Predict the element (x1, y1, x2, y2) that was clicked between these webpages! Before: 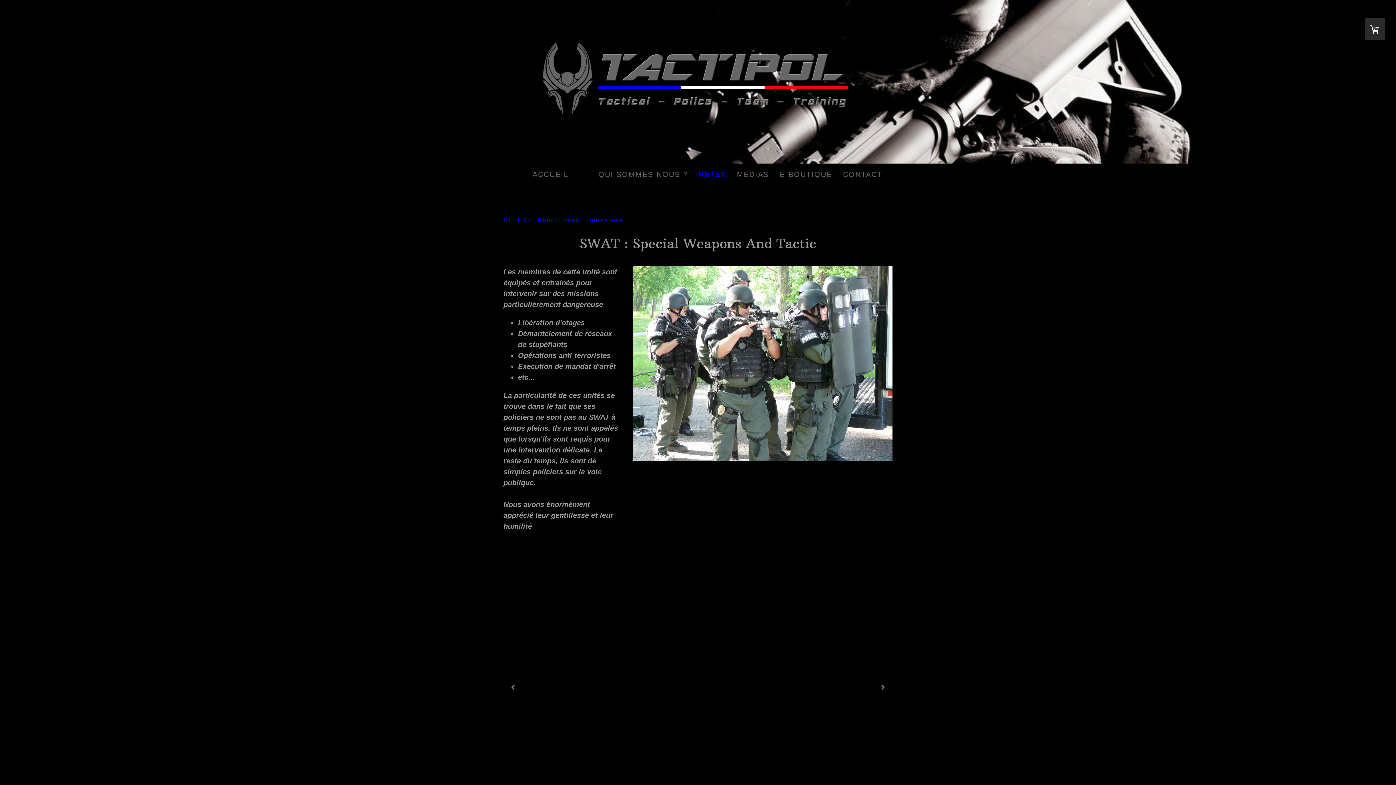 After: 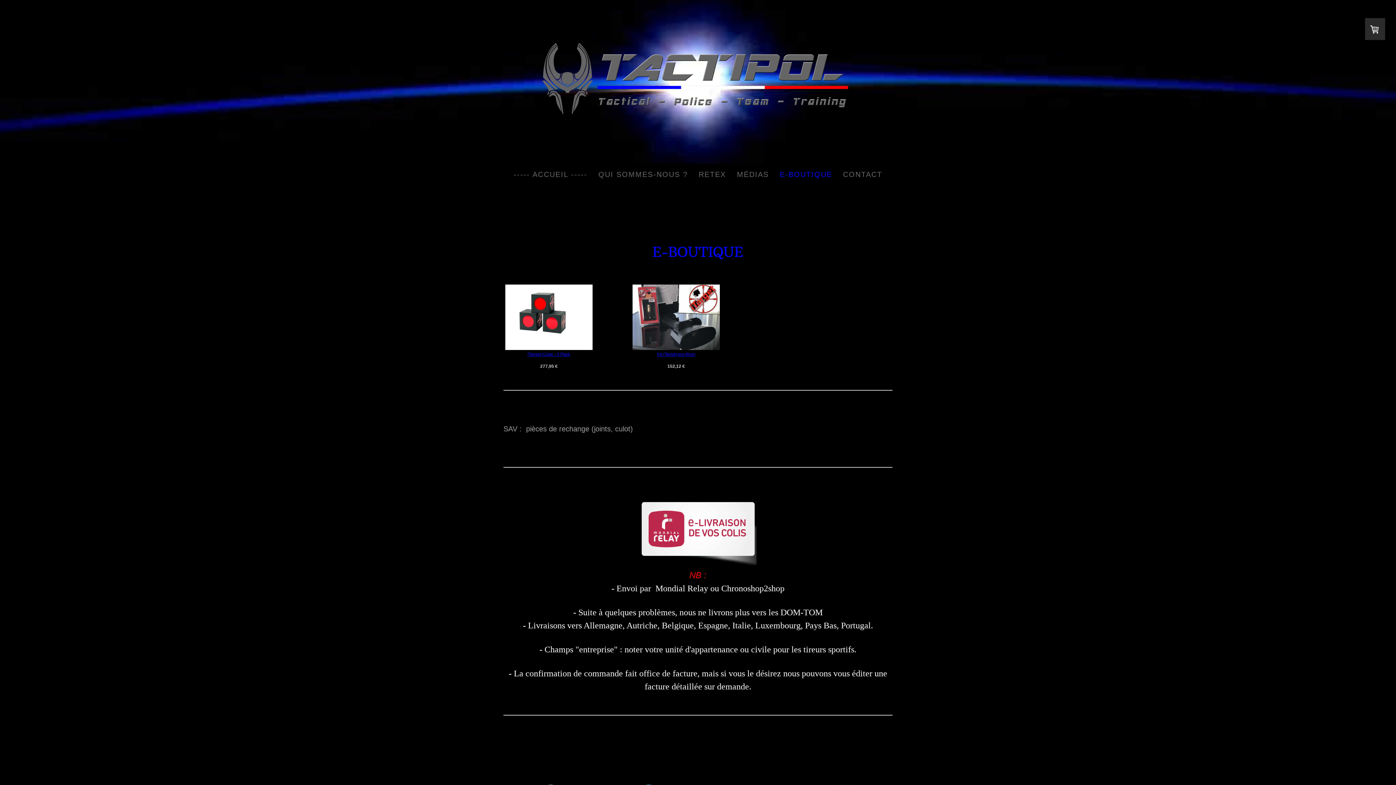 Action: label: E-BOUTIQUE bbox: (774, 163, 837, 185)